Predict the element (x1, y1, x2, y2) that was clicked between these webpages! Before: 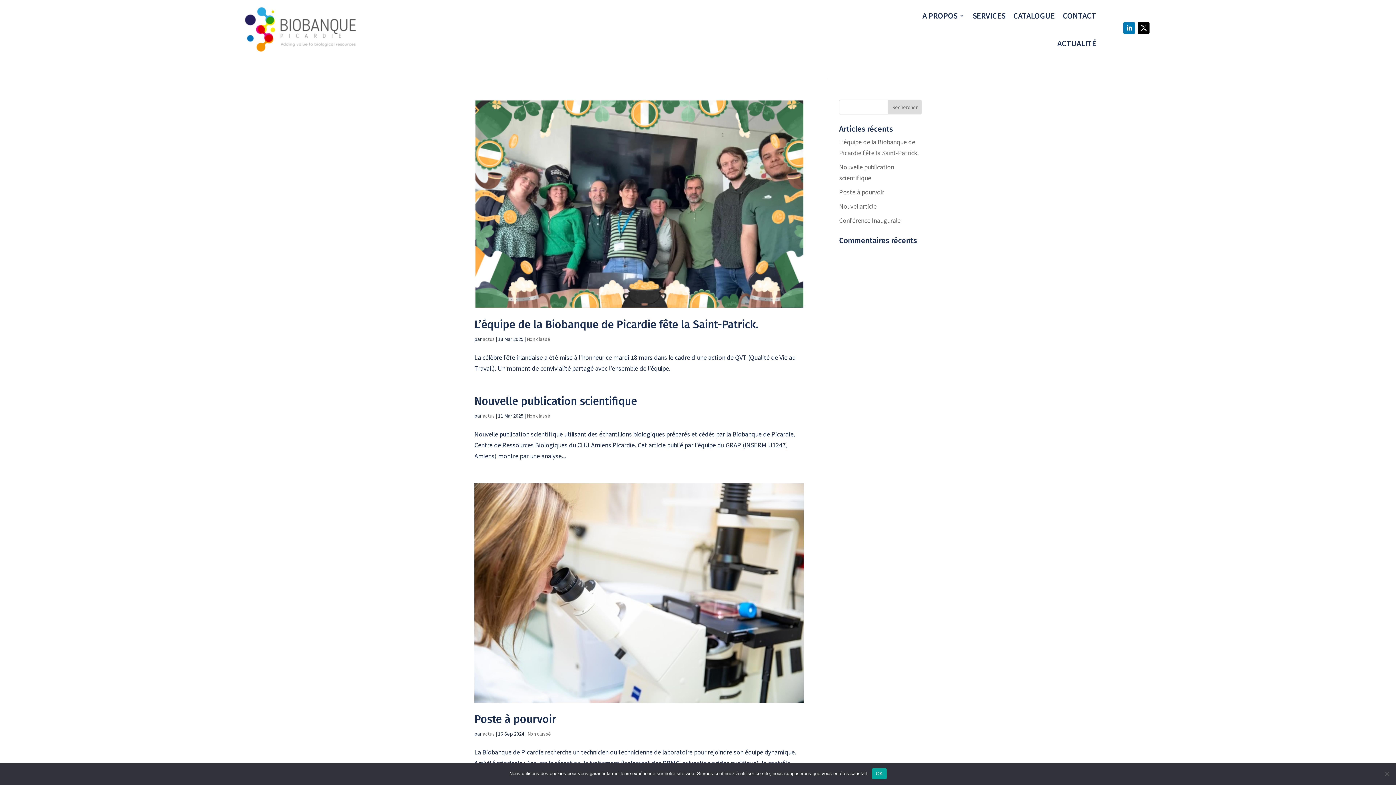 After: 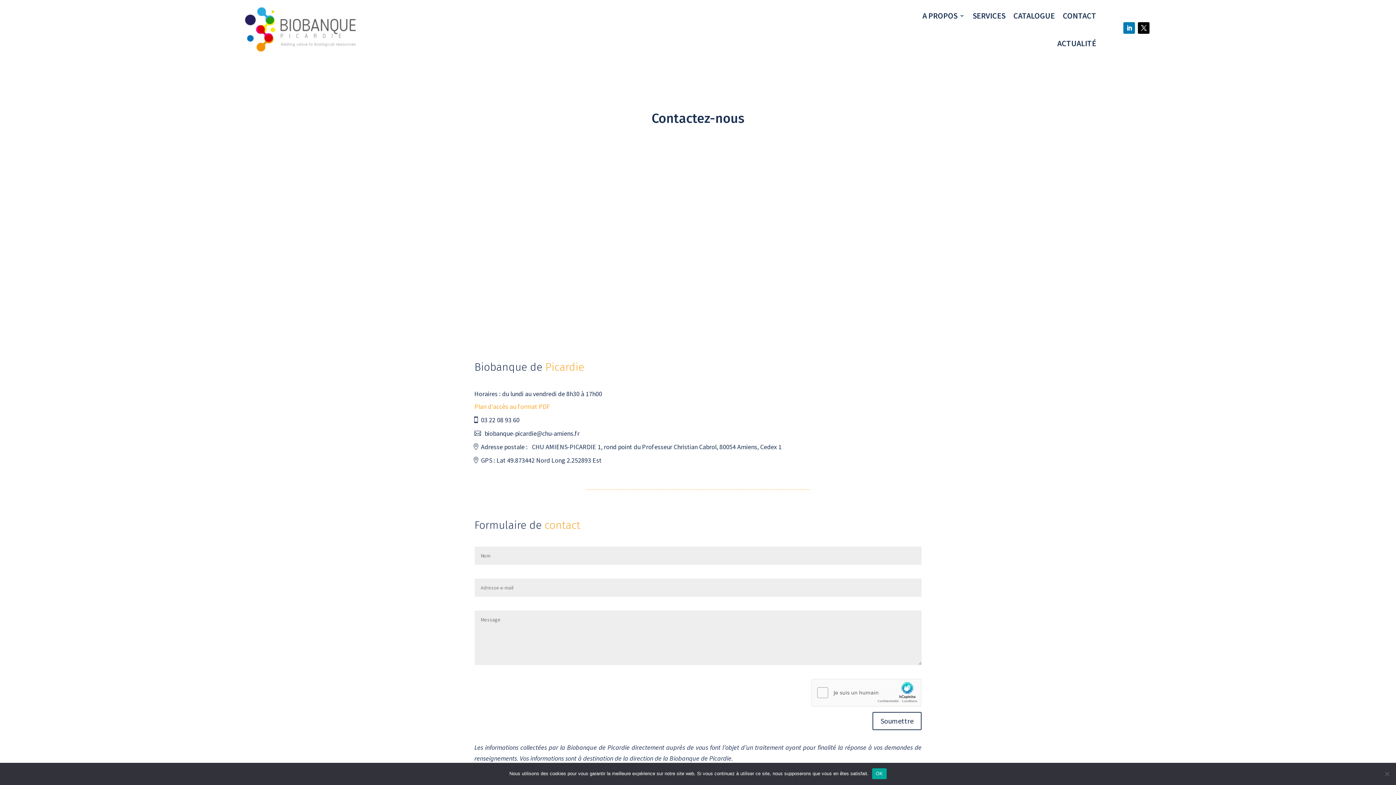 Action: bbox: (1063, 1, 1096, 29) label: CONTACT